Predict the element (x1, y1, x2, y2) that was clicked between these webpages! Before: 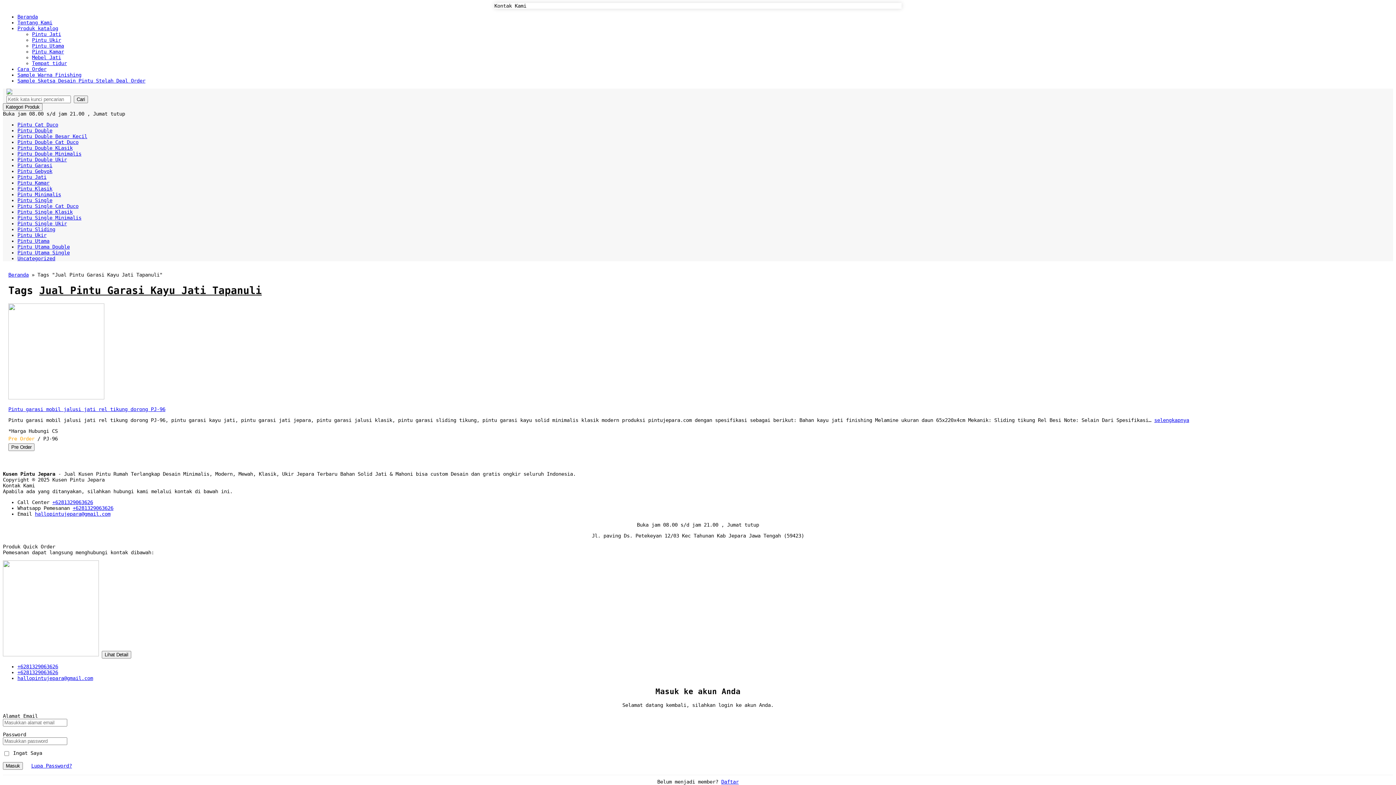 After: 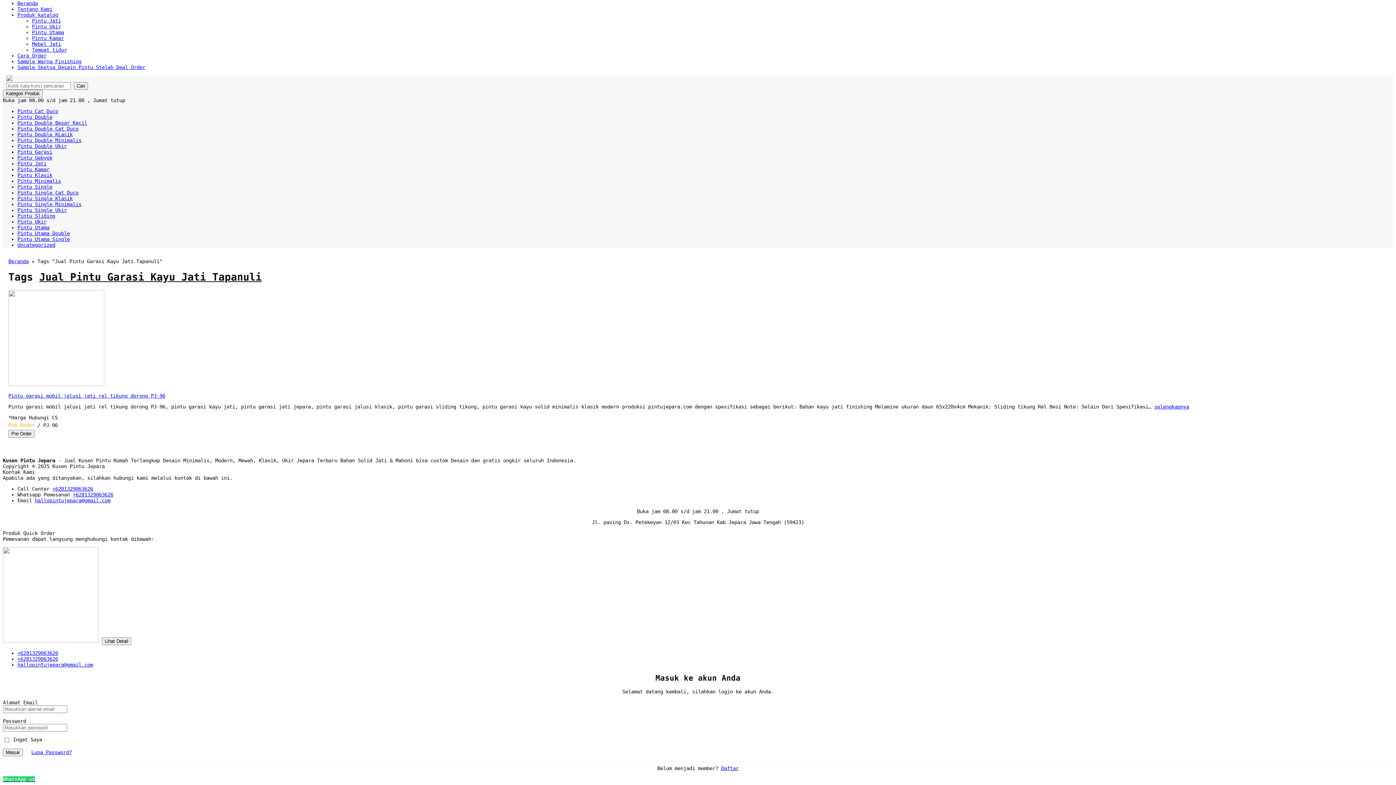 Action: bbox: (8, 400, 10, 406)